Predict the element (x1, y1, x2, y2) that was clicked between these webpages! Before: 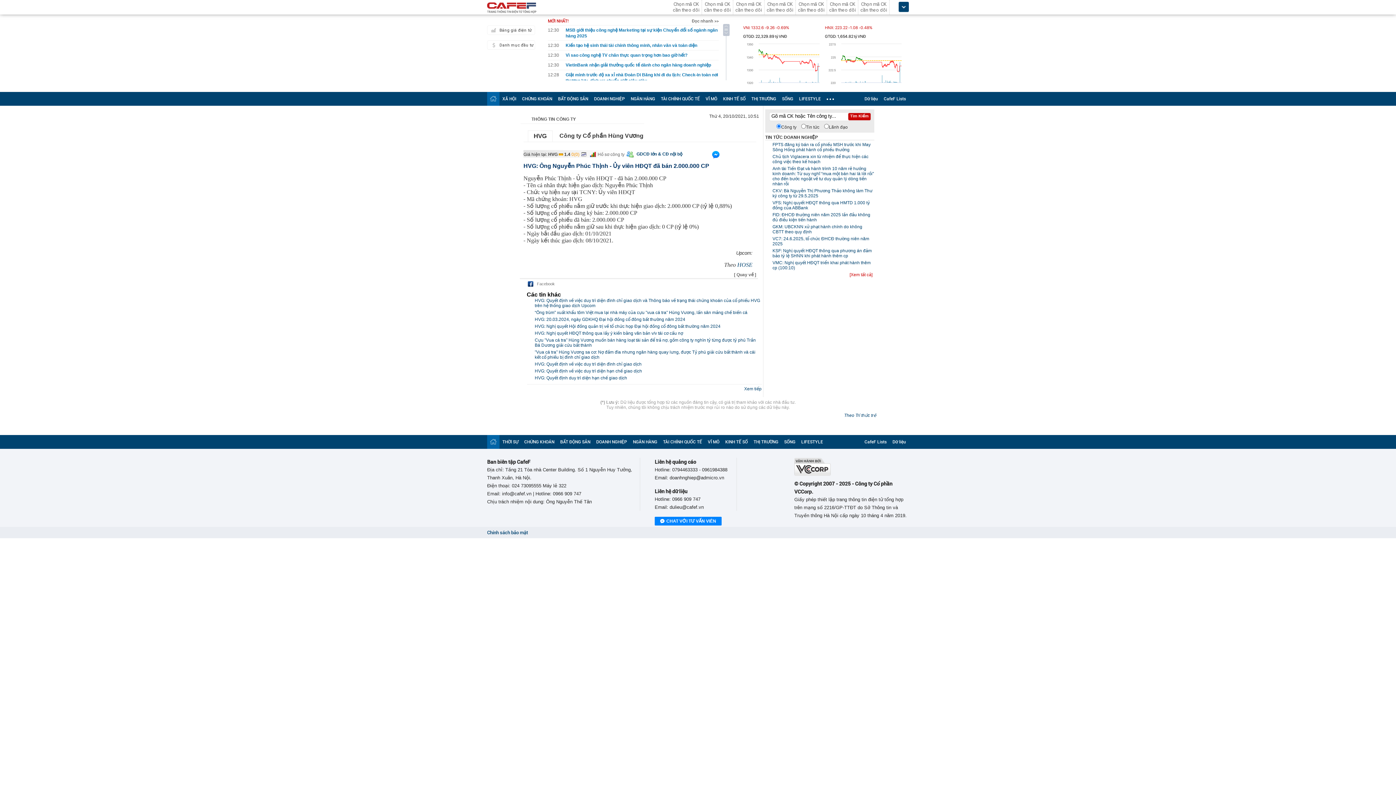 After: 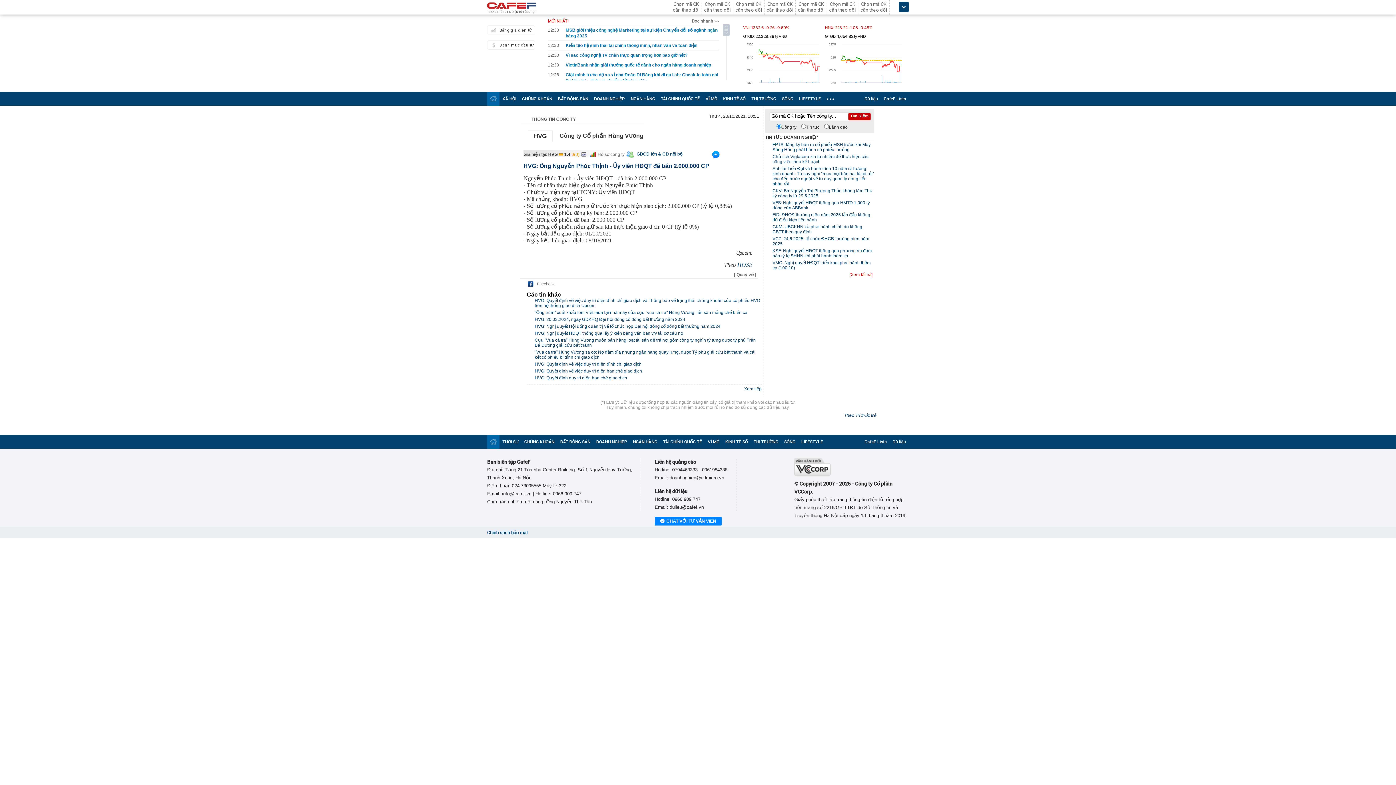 Action: label: Facebook bbox: (525, 279, 556, 288)